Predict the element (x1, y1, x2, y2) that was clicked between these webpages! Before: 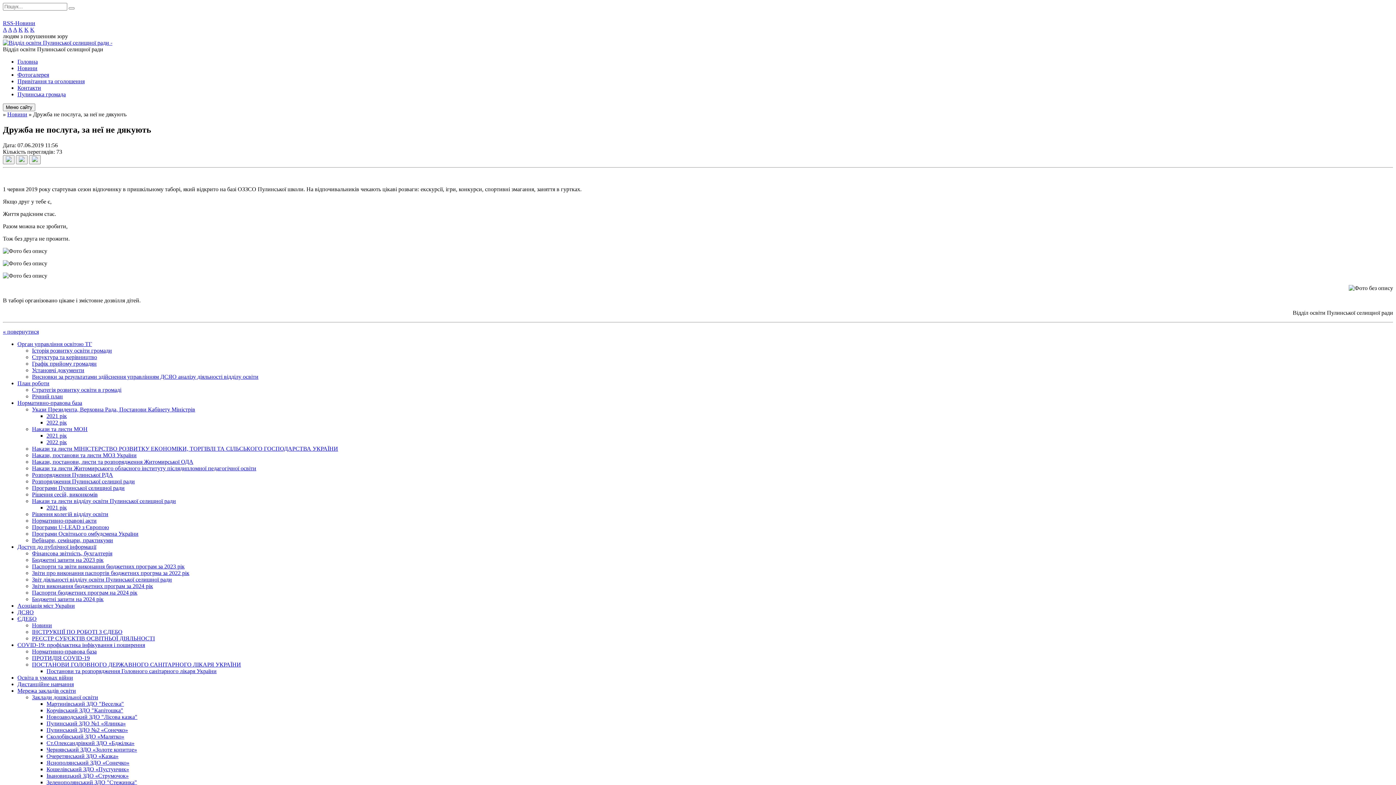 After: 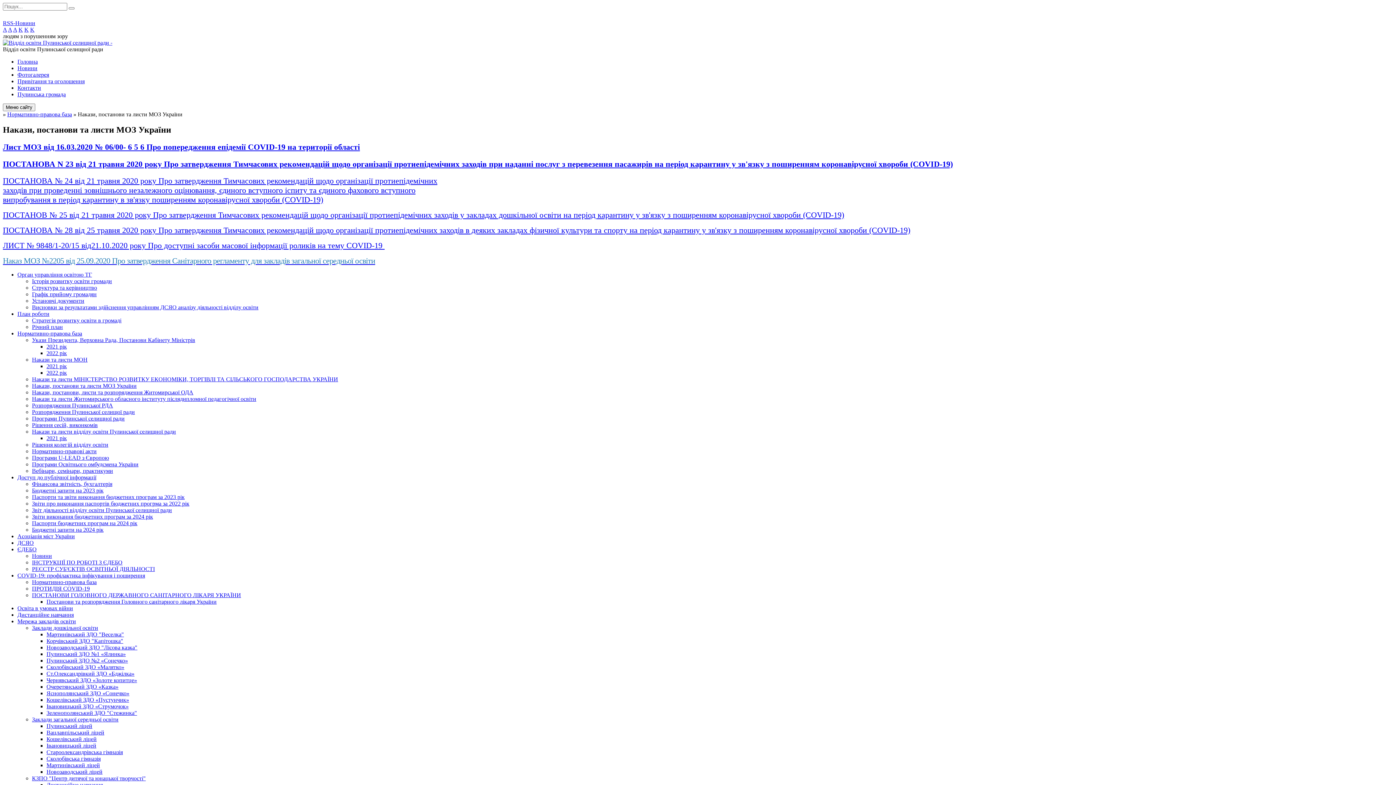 Action: label: Накази, постанови та листи МОЗ України bbox: (32, 452, 136, 458)